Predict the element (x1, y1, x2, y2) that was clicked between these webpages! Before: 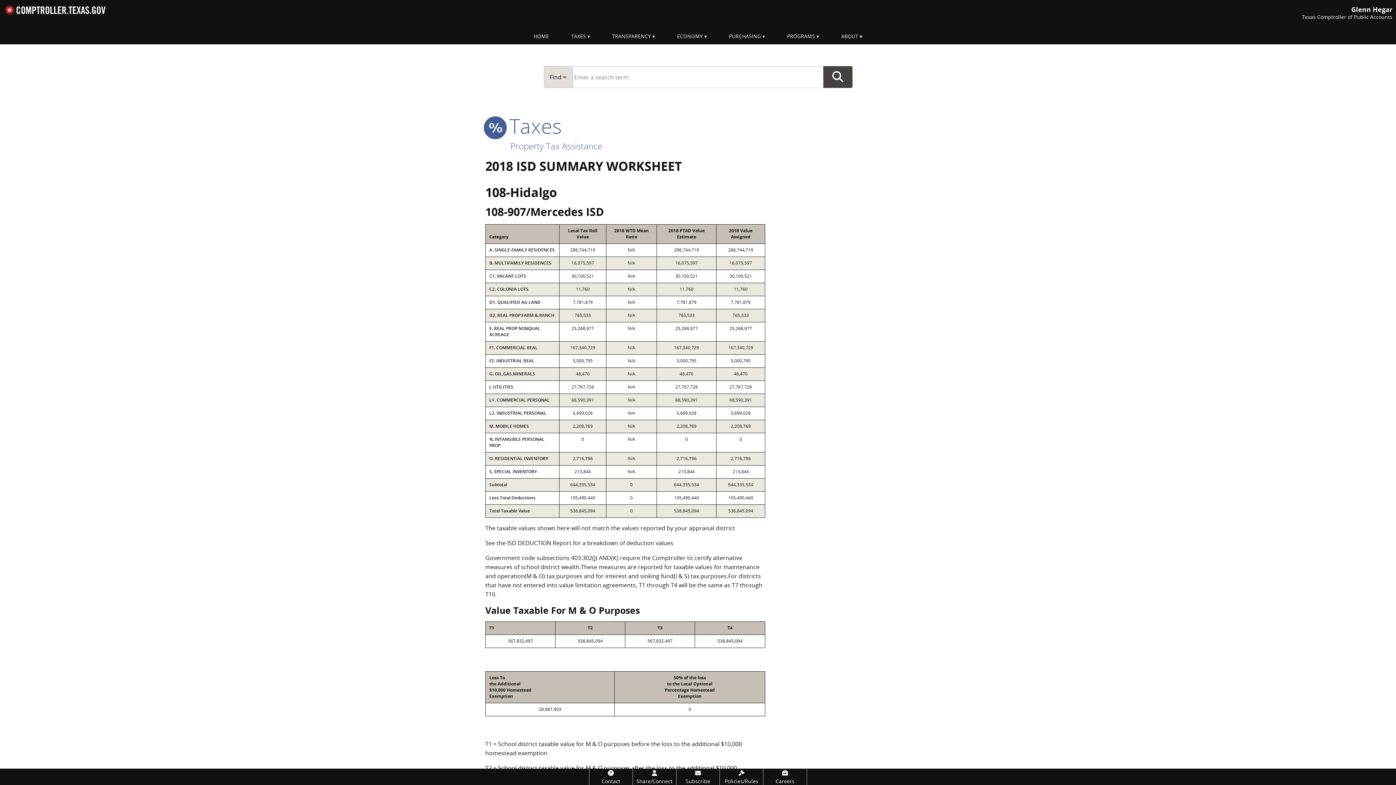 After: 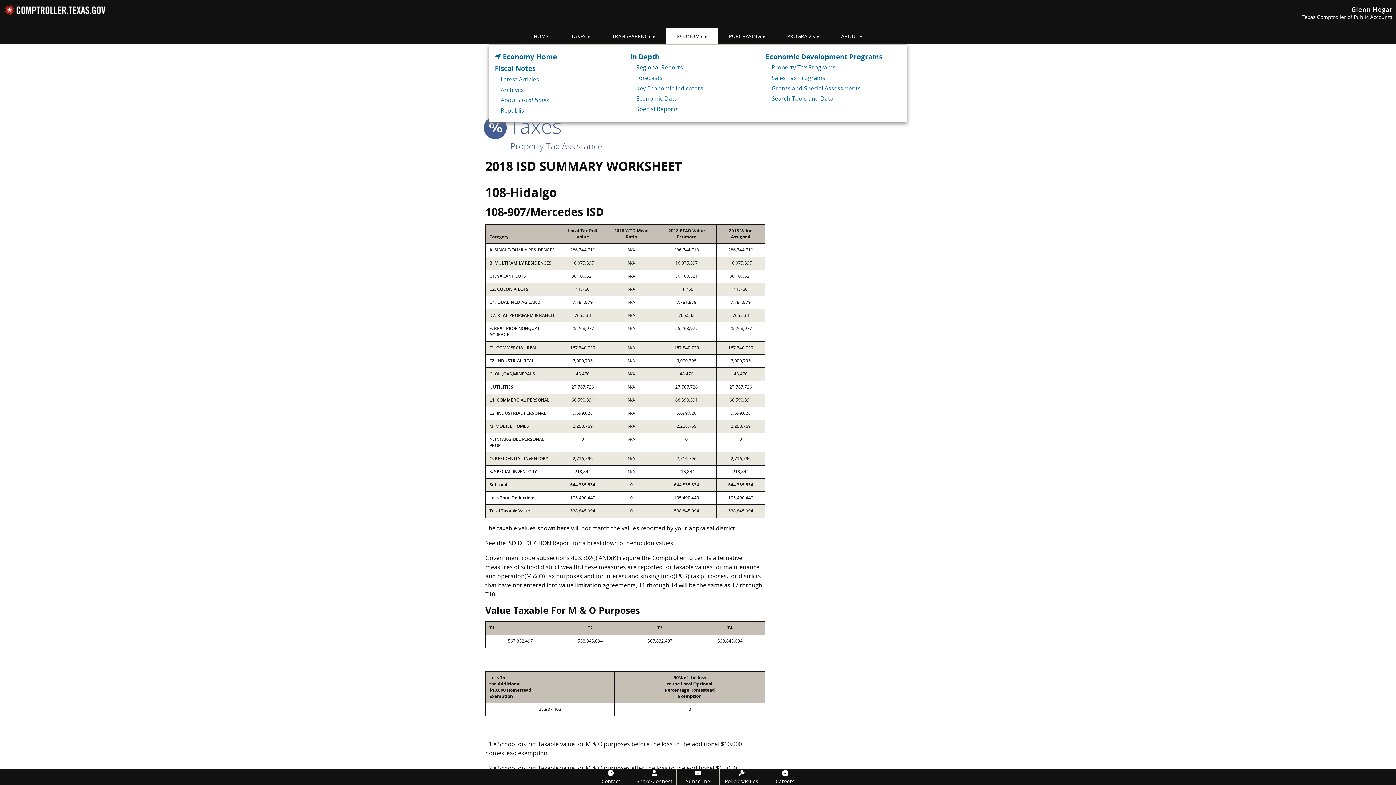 Action: bbox: (666, 28, 718, 44) label: ECONOMY